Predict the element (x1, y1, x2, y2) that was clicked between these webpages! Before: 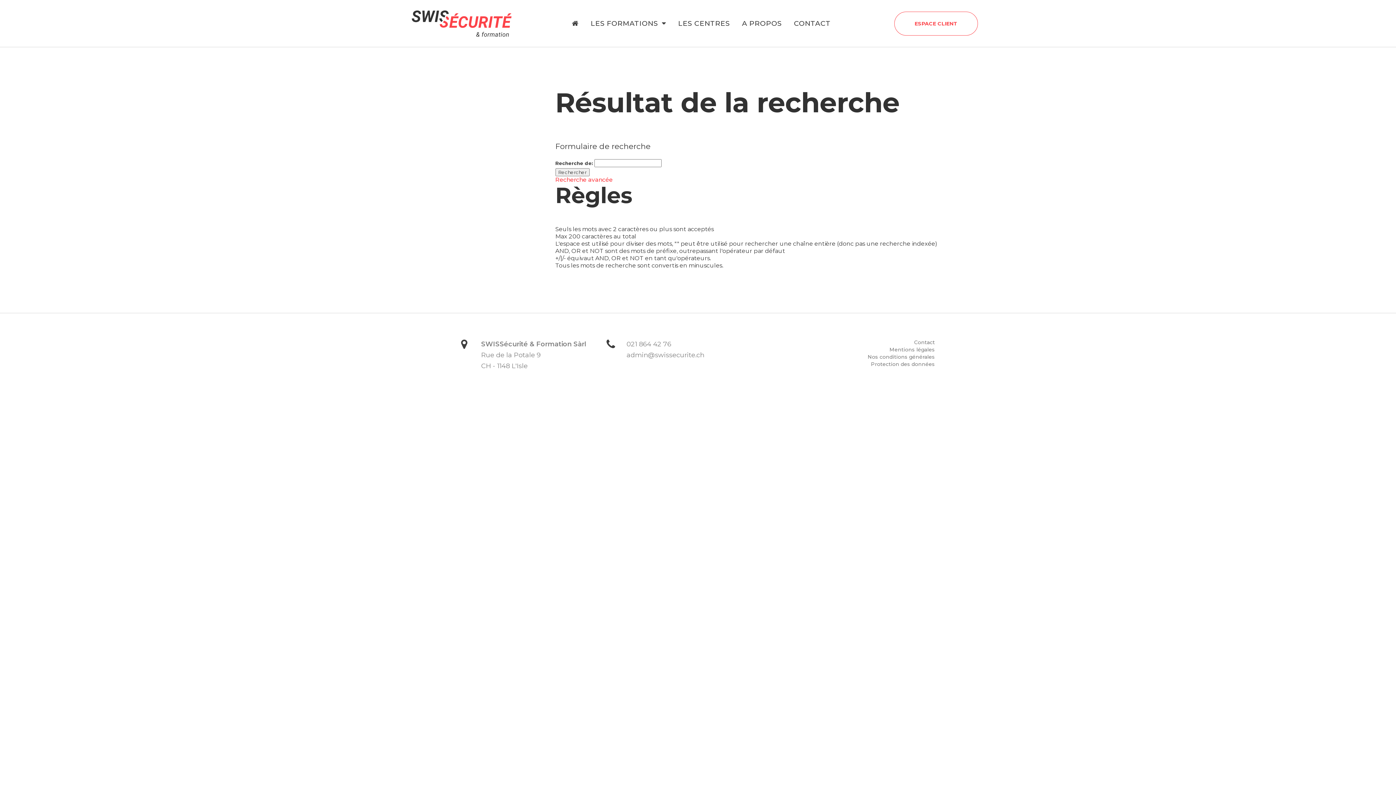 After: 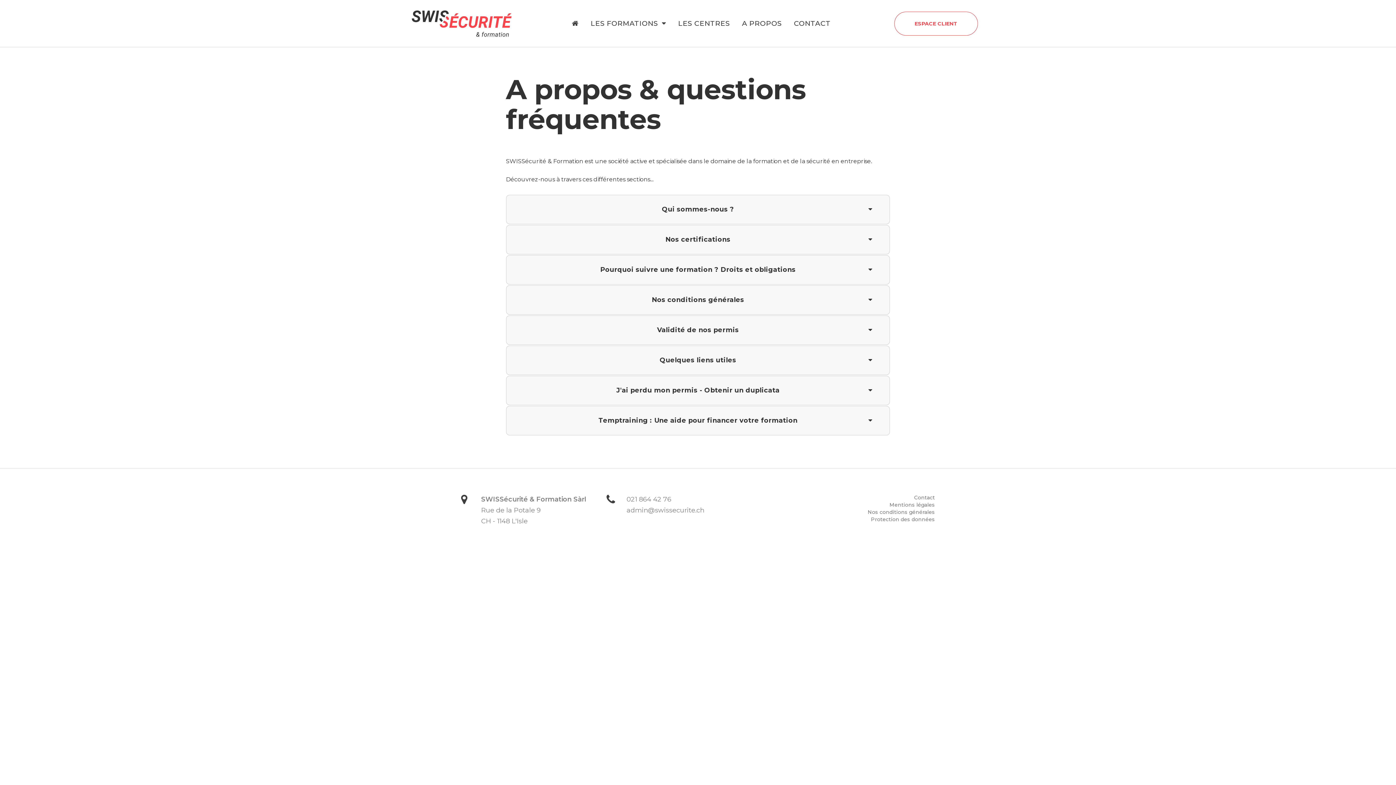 Action: label: A PROPOS bbox: (736, 0, 787, 47)